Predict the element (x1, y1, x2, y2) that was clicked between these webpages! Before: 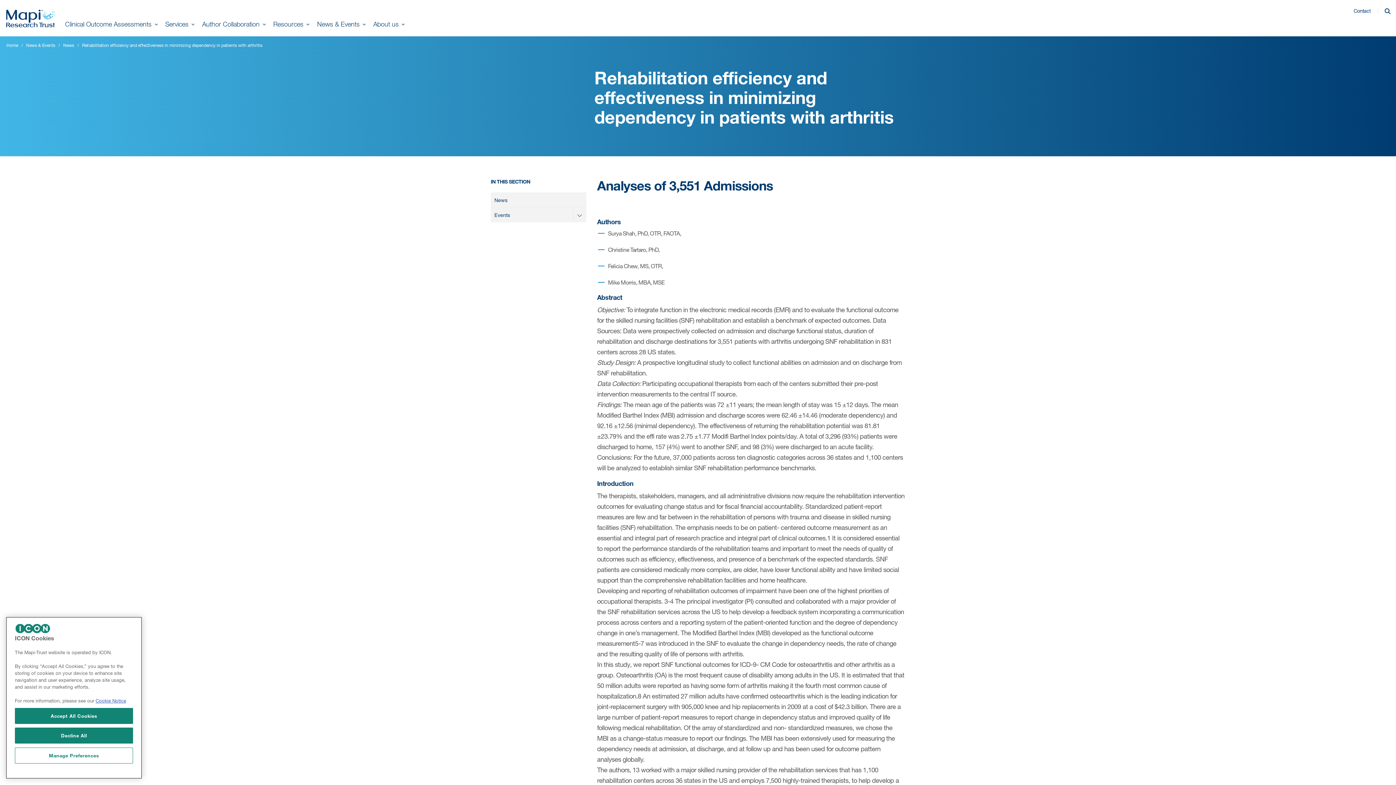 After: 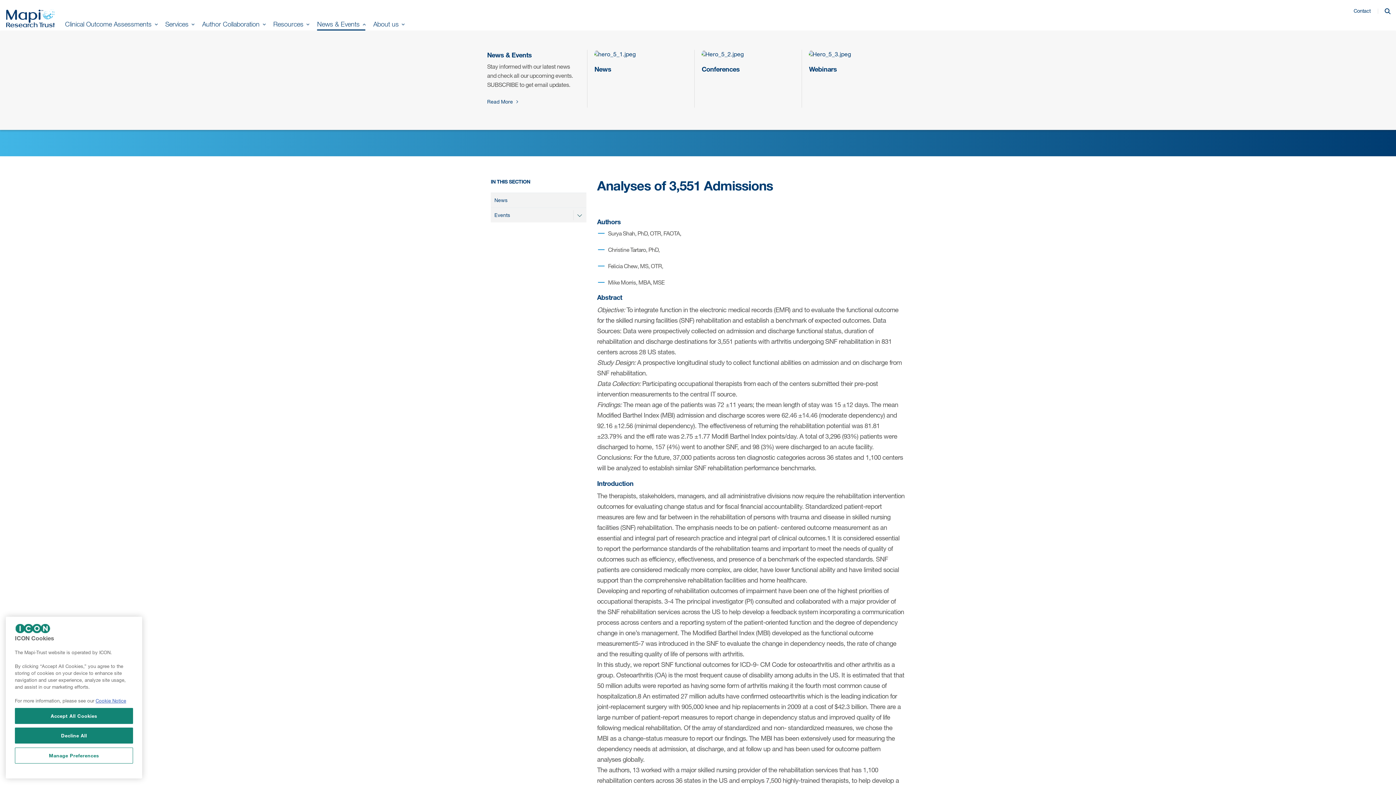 Action: label: News & Events  bbox: (317, 17, 365, 31)